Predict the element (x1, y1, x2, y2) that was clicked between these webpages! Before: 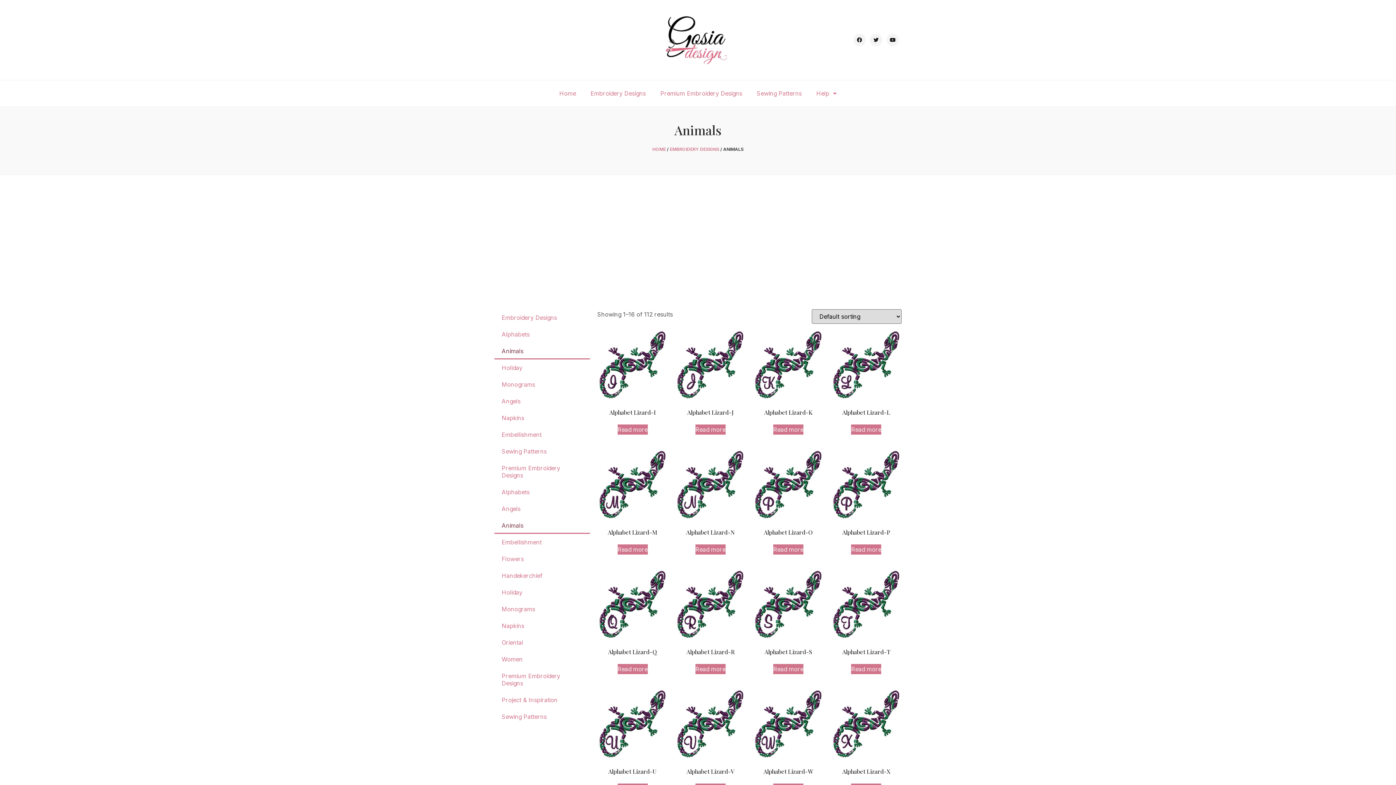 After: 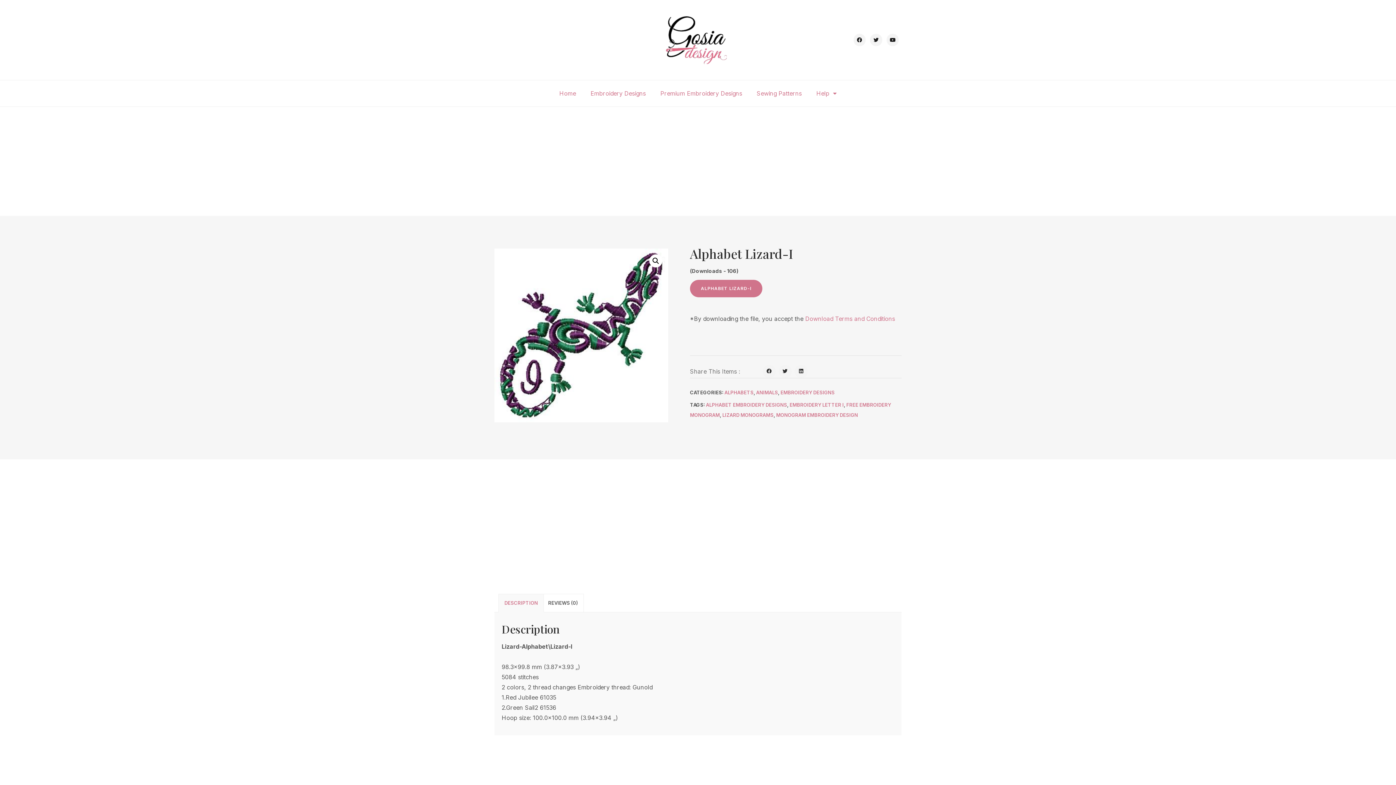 Action: label: Read more about “Alphabet Lizard-I” bbox: (617, 424, 647, 435)